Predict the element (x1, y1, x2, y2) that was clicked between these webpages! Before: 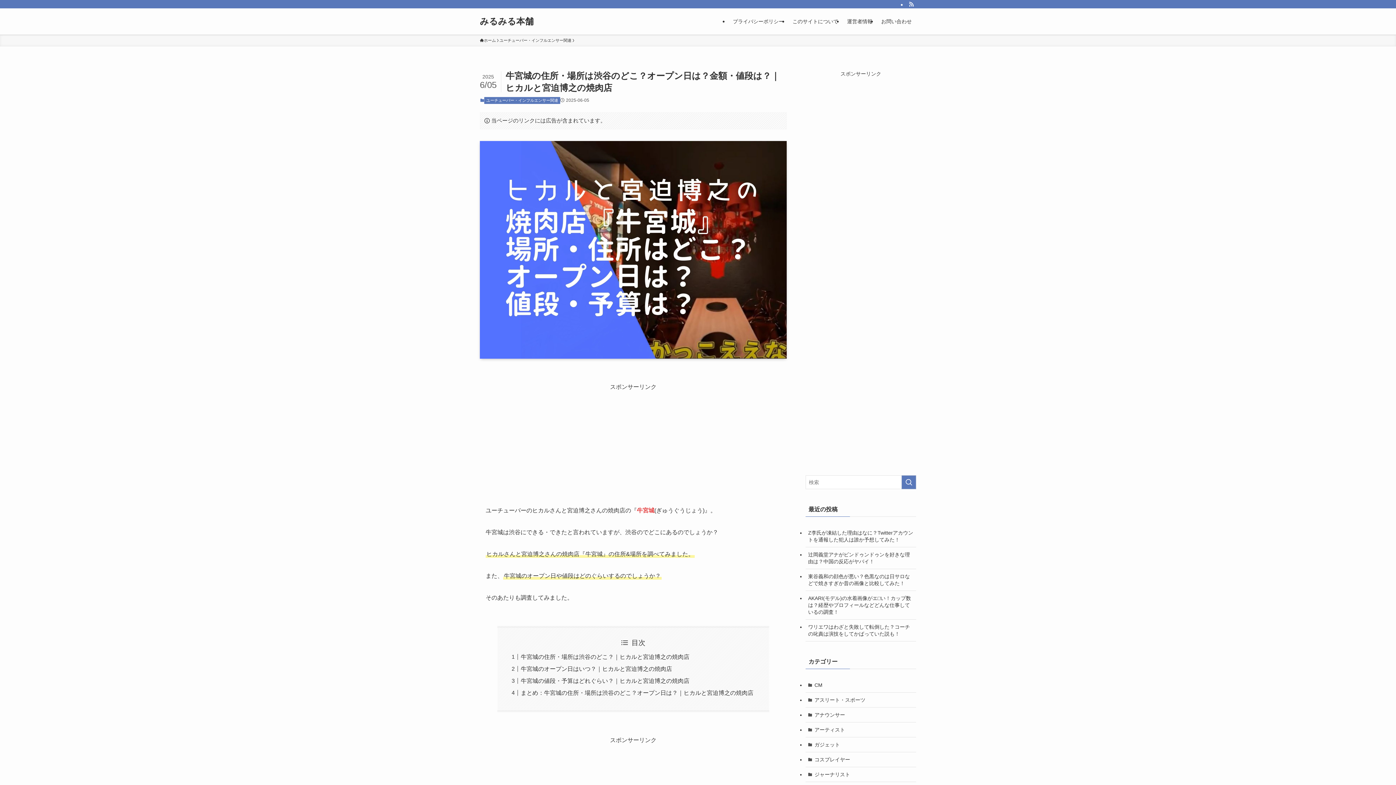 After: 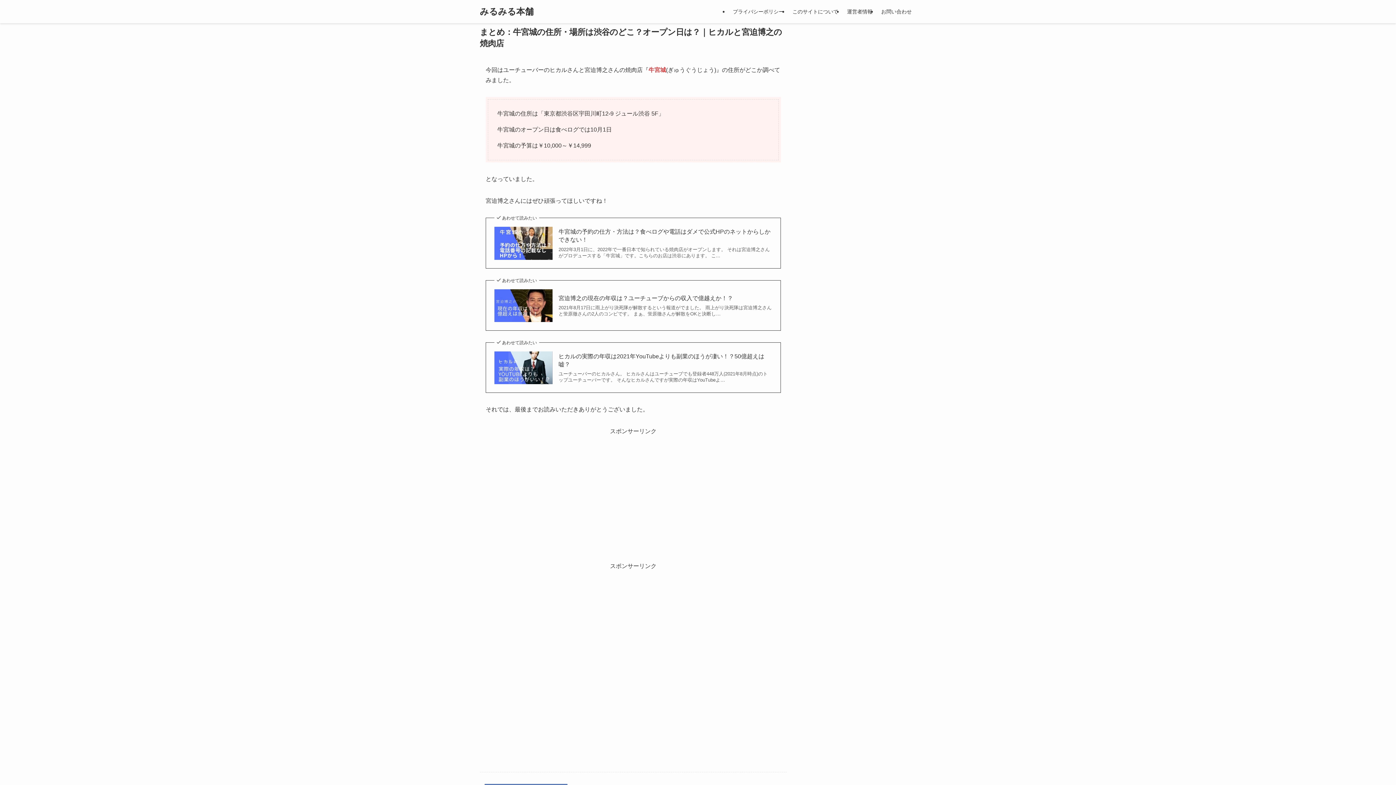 Action: label: まとめ：牛宮城の住所・場所は渋谷のどこ？オープン日は？｜ヒカルと宮迫博之の焼肉店 bbox: (520, 690, 753, 696)